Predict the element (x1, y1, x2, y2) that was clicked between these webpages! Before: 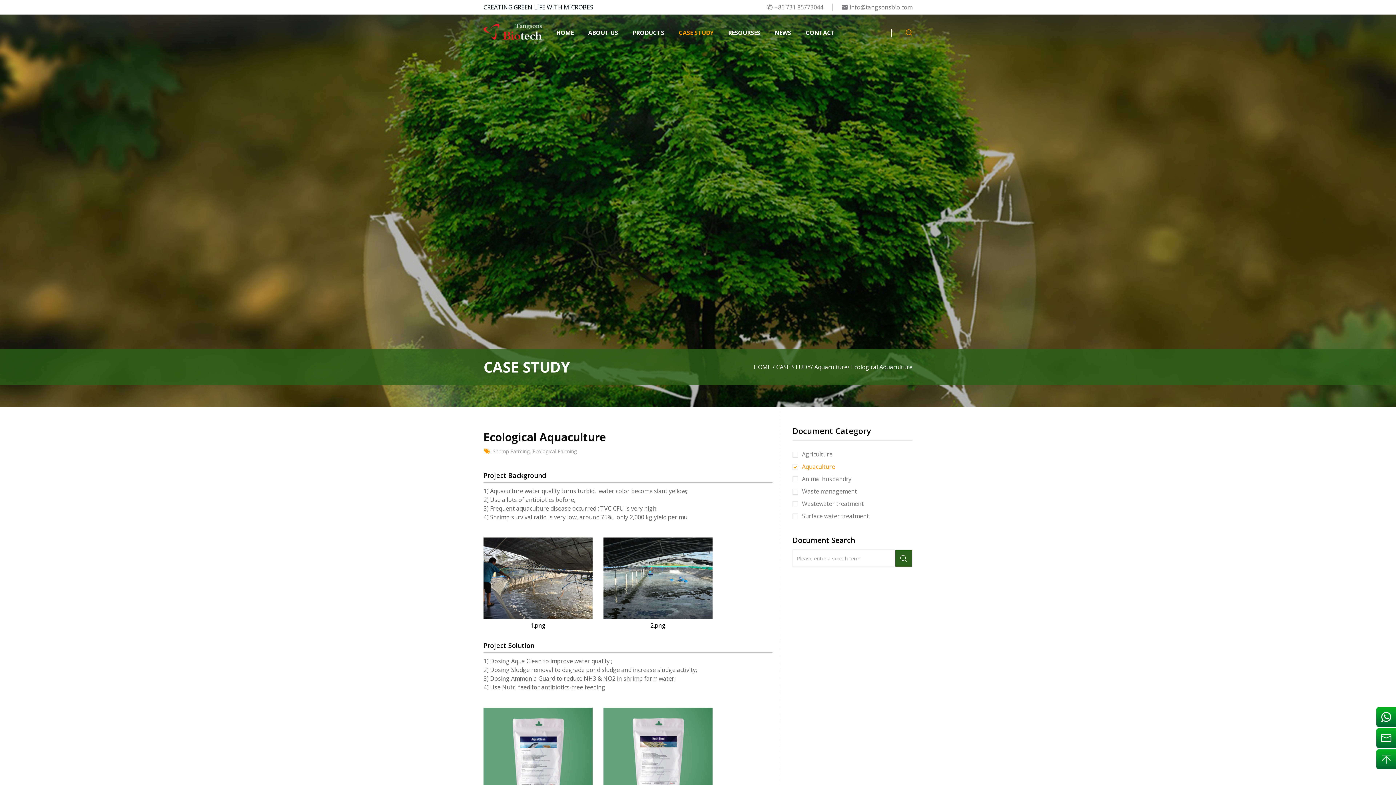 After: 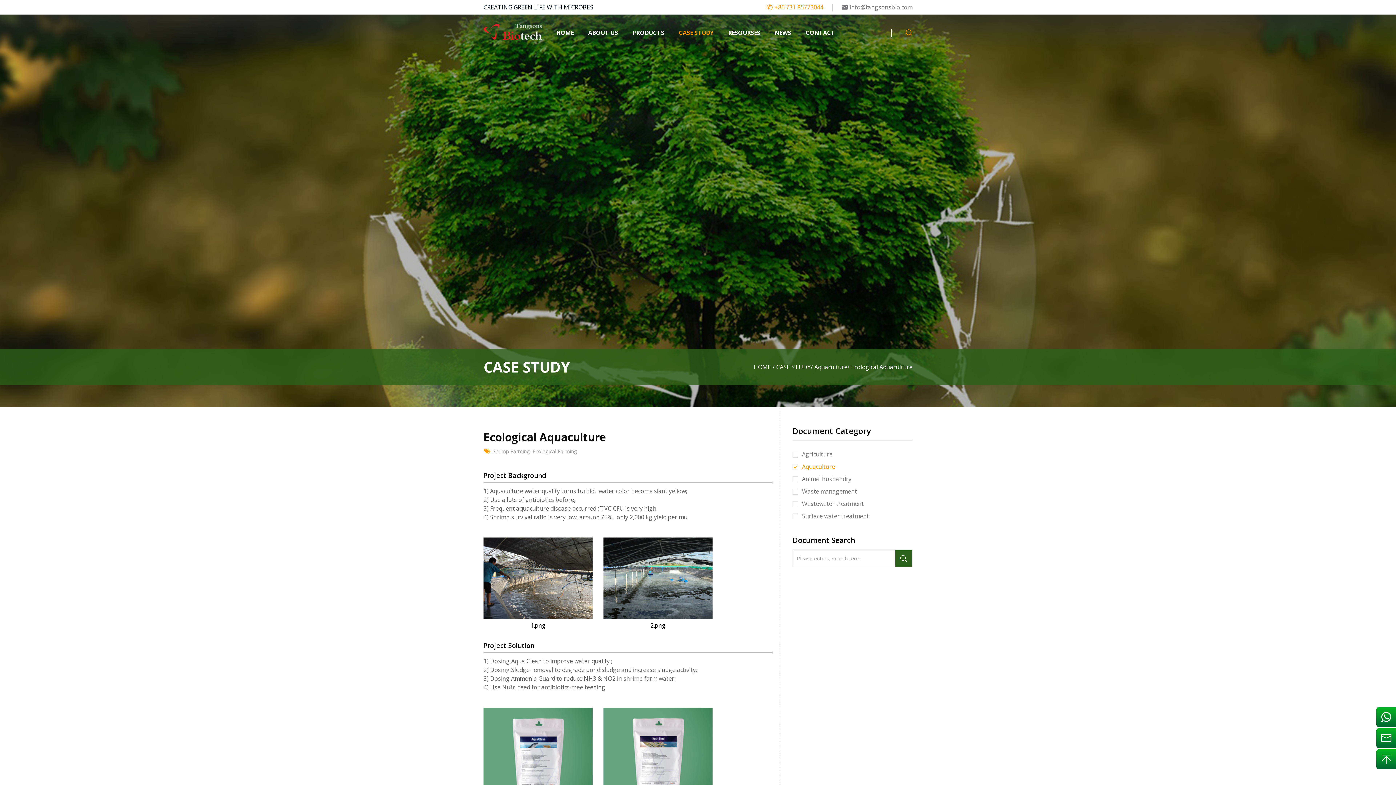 Action: bbox: (766, 0, 823, 14) label: +86 731 85773044